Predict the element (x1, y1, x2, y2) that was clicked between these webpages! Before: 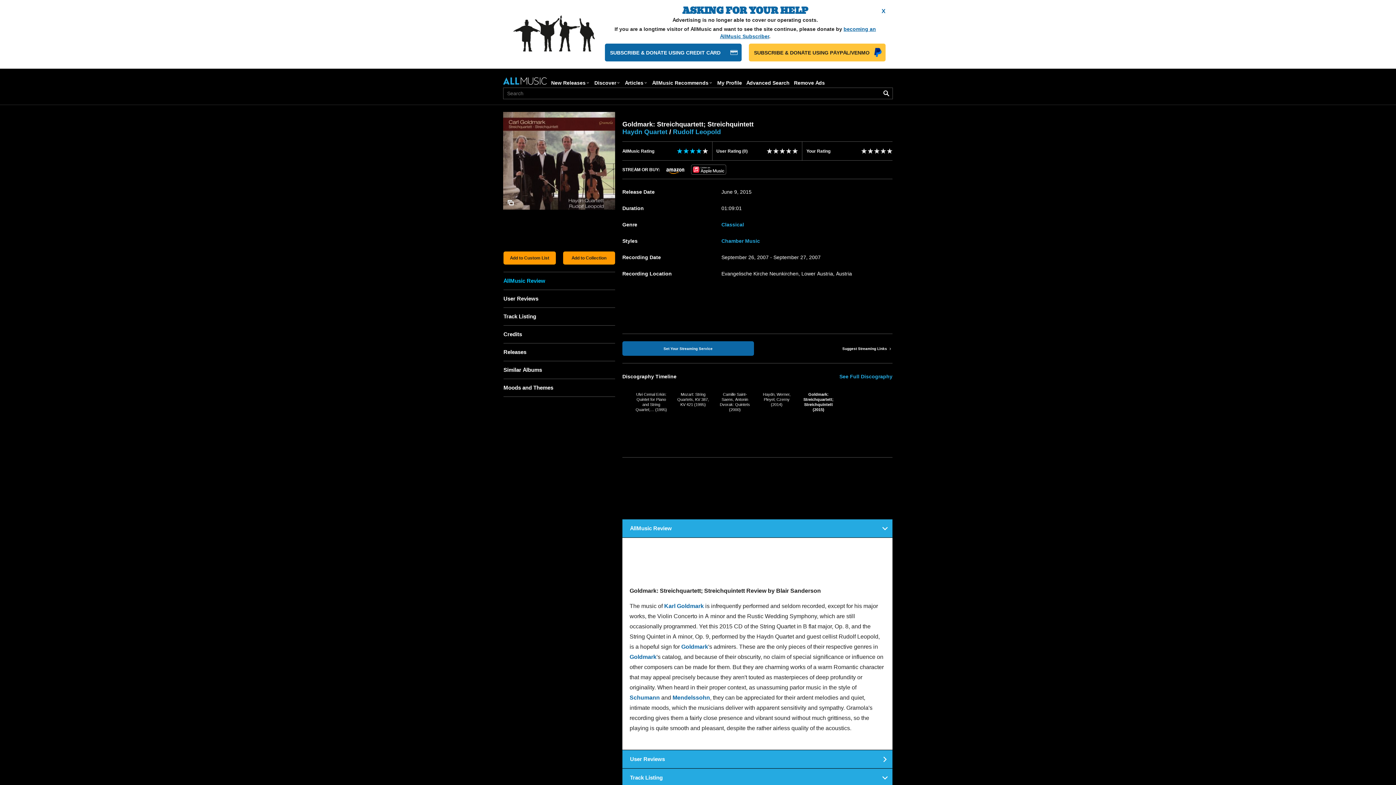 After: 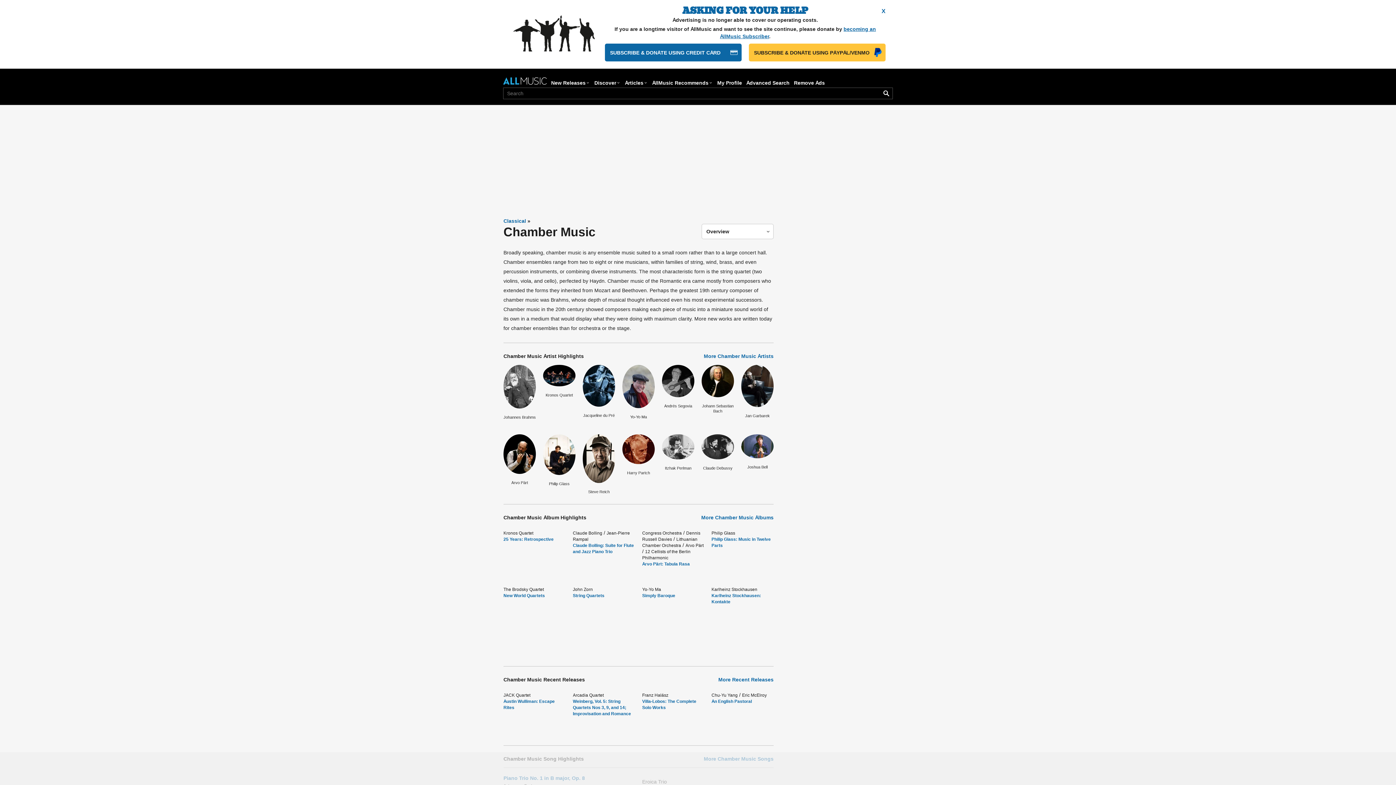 Action: label: Chamber Music bbox: (721, 237, 760, 244)